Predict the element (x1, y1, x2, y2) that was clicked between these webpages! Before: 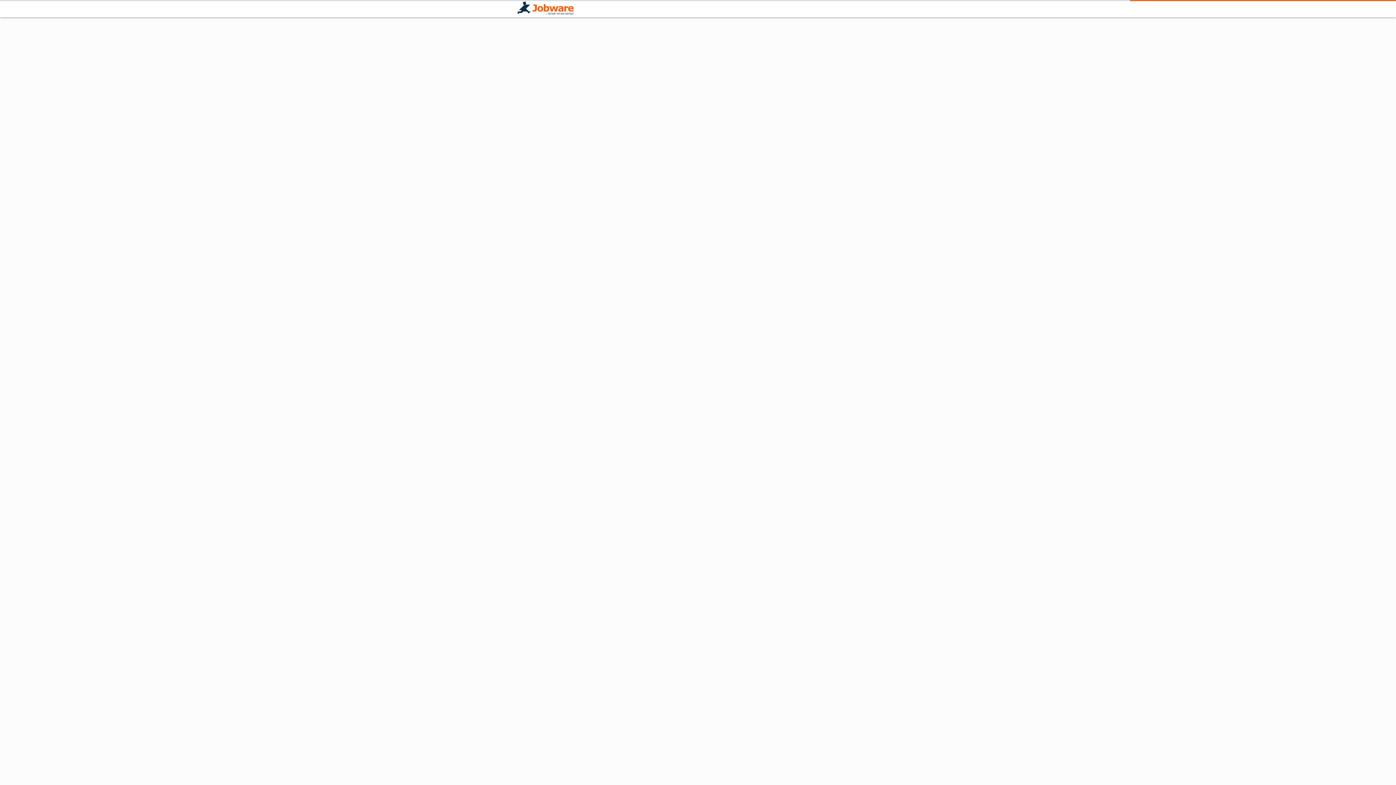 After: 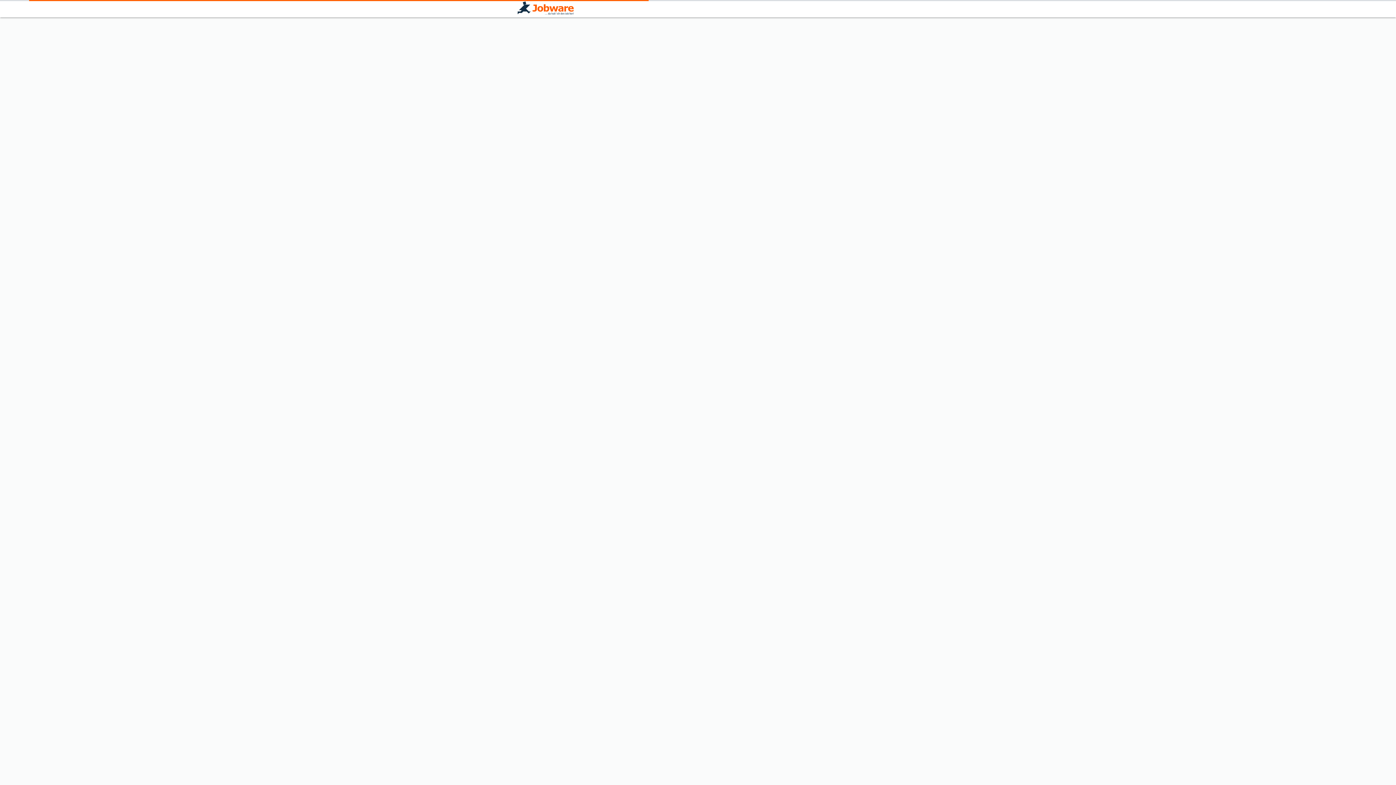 Action: bbox: (517, 1, 573, 16)